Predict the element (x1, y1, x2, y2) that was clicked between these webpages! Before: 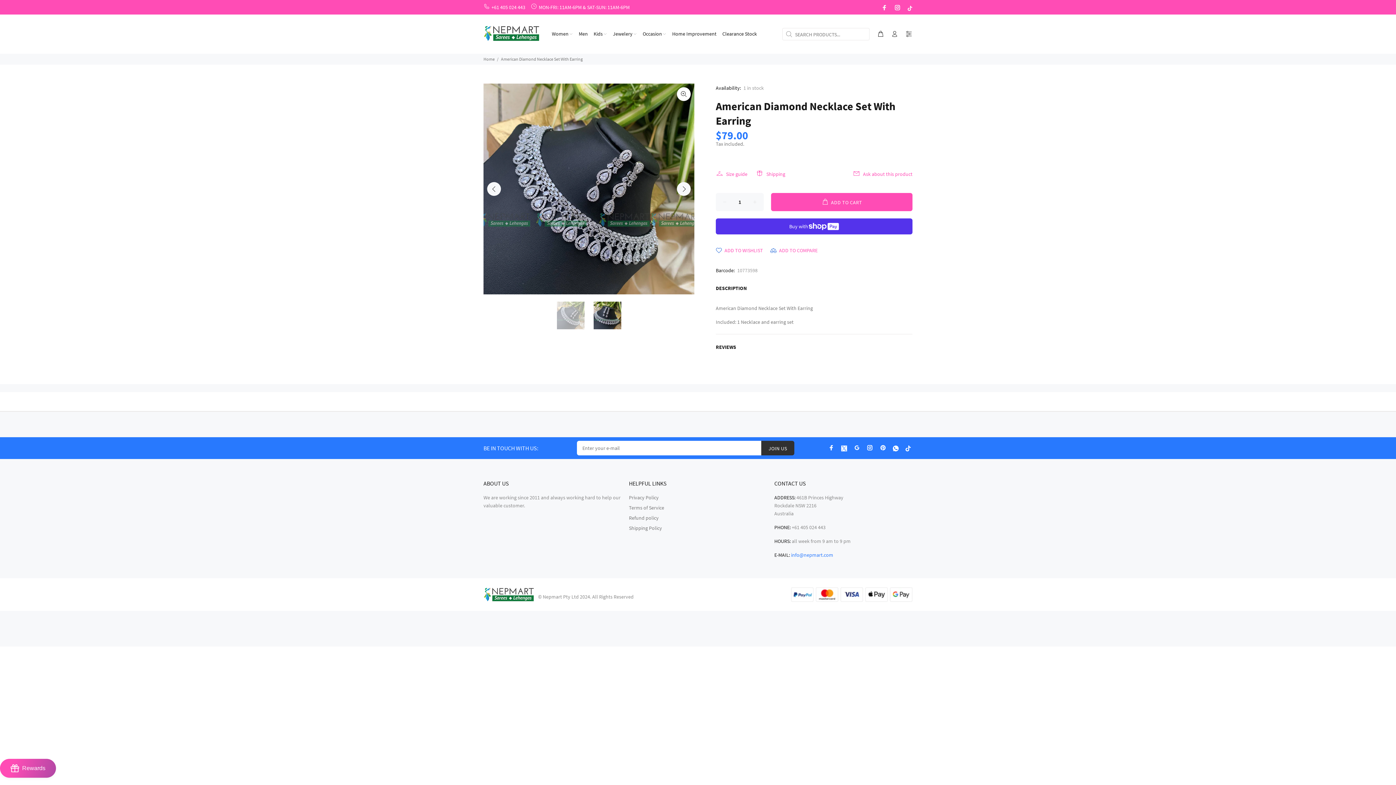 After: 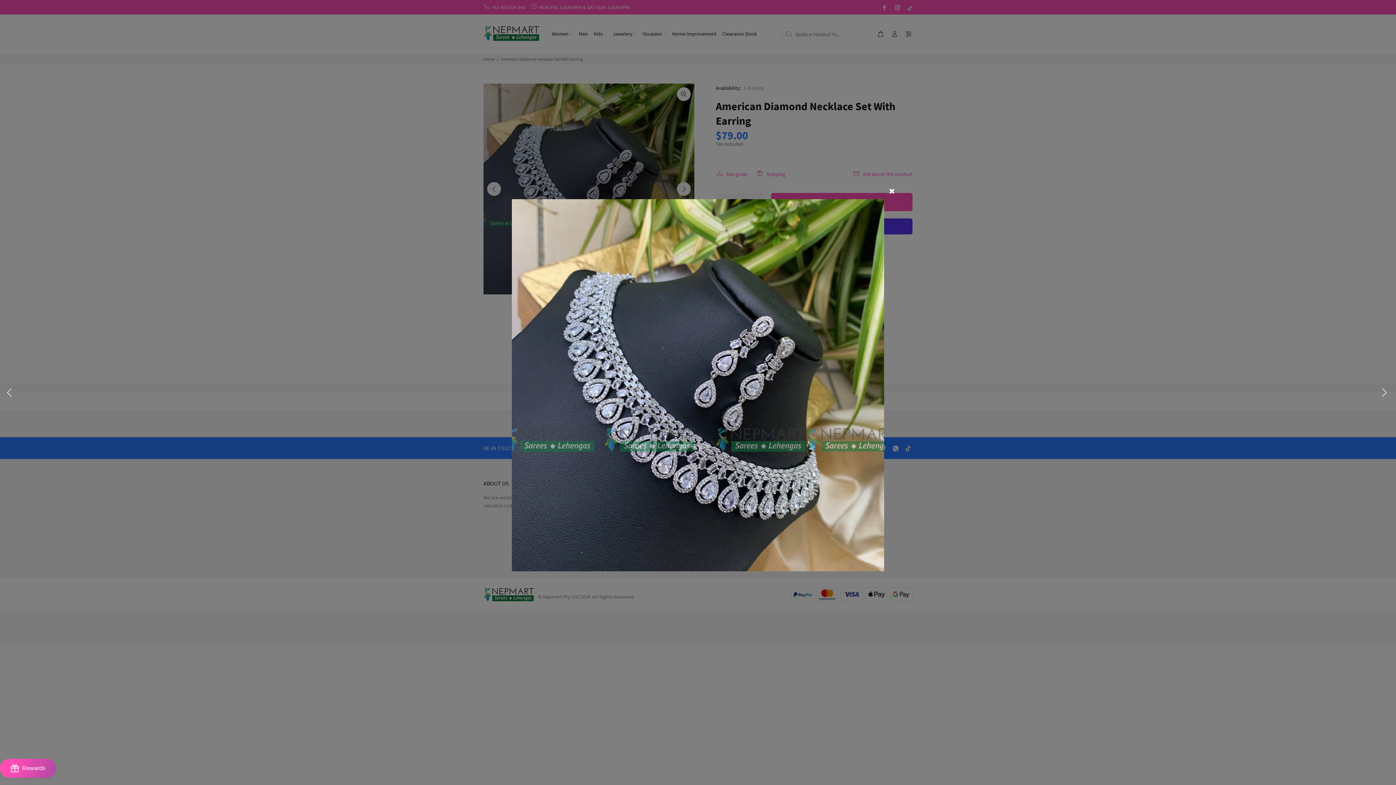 Action: bbox: (677, 87, 690, 100)